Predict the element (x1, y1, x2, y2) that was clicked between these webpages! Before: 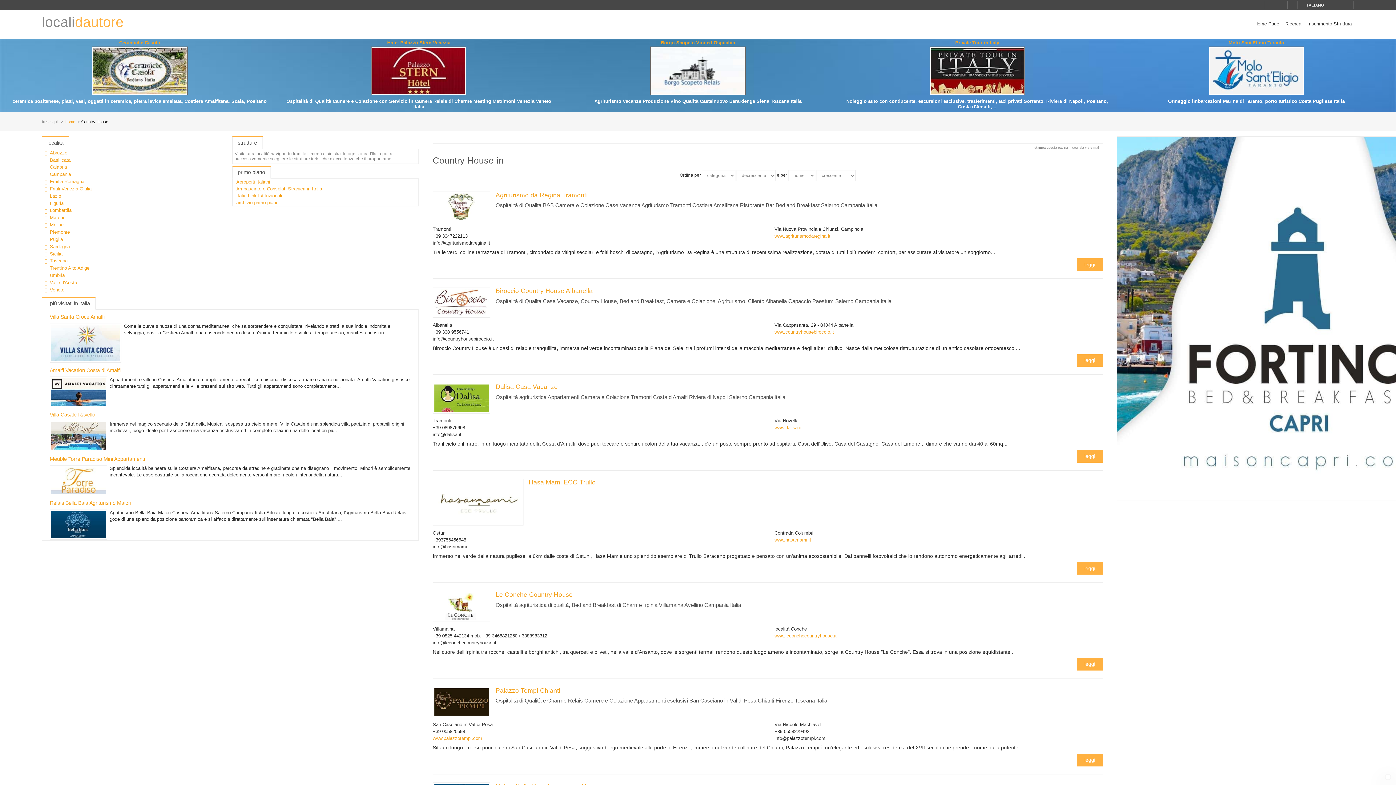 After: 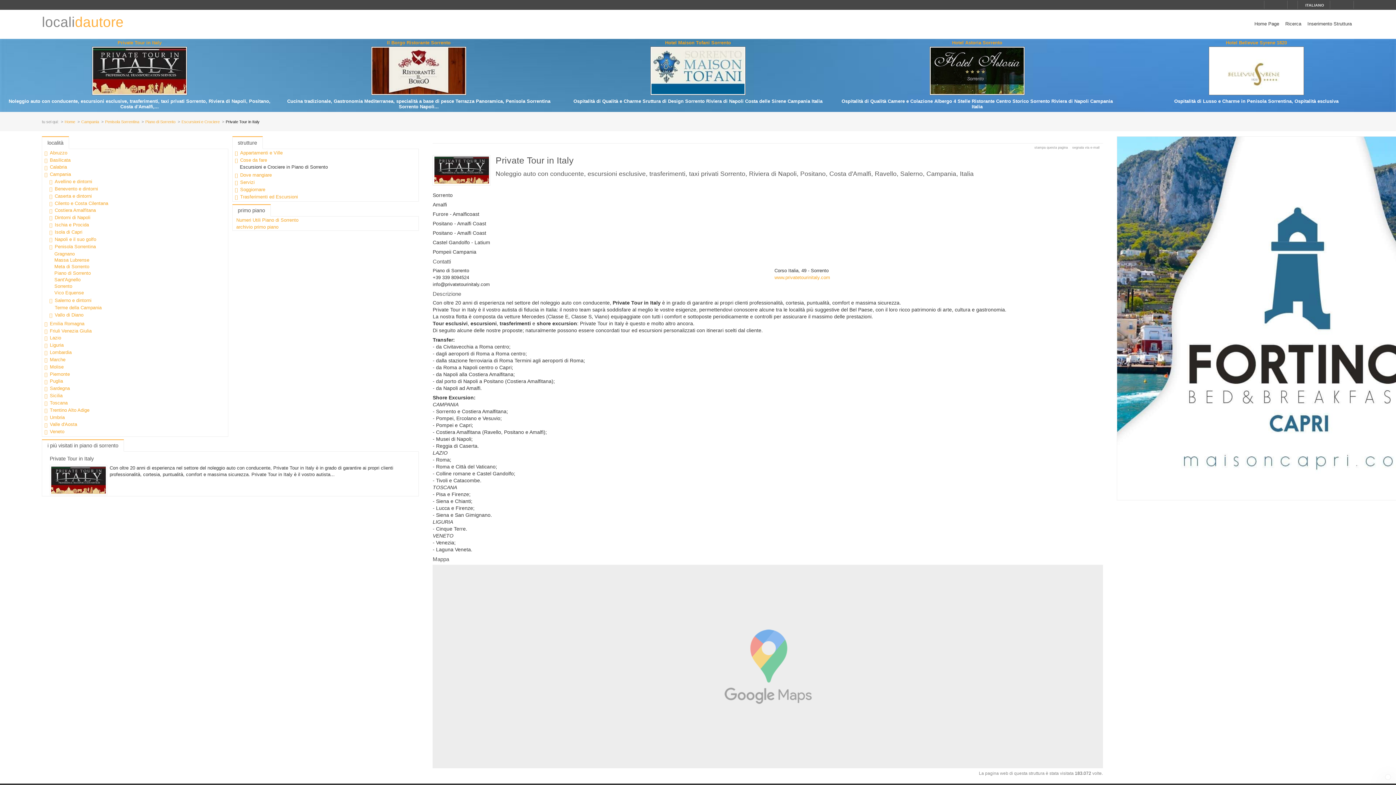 Action: bbox: (837, 46, 1117, 96)